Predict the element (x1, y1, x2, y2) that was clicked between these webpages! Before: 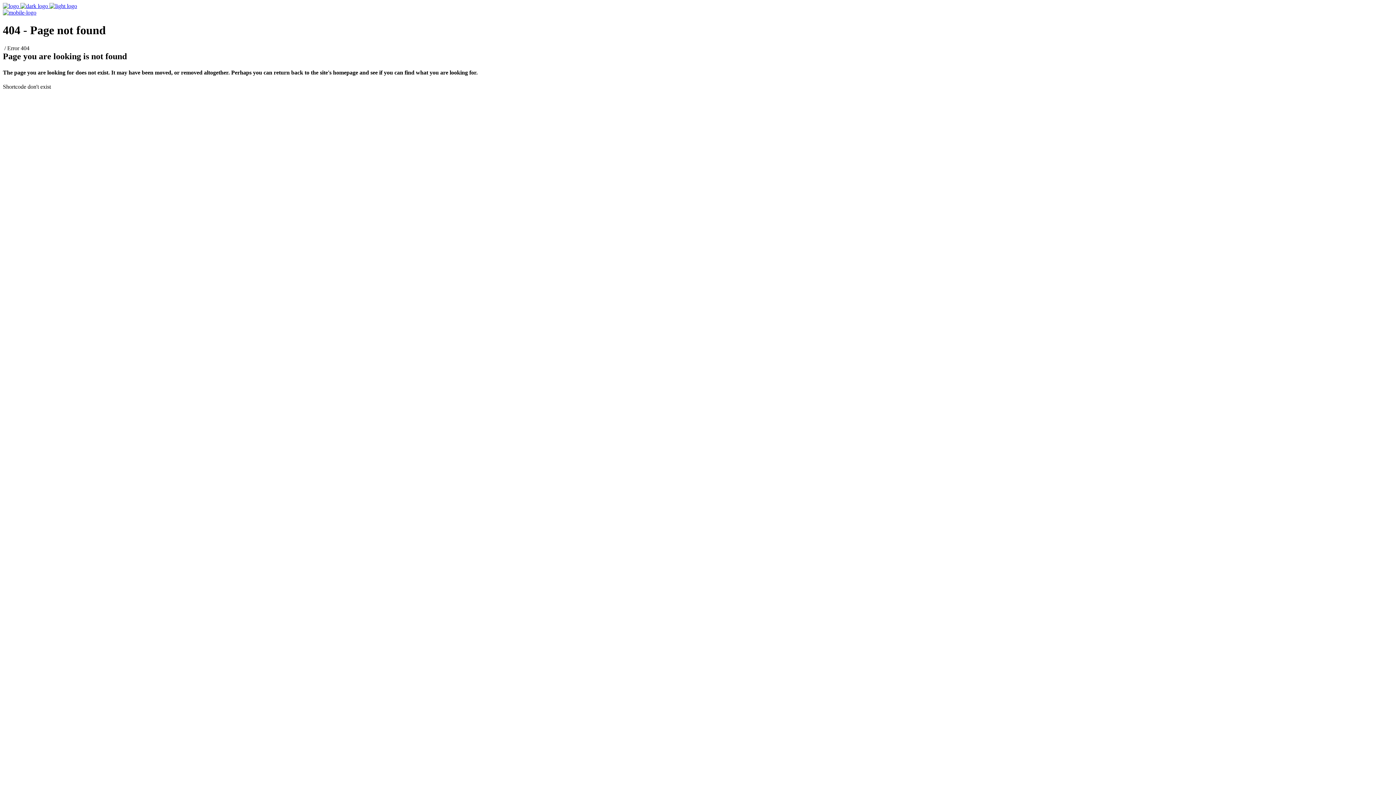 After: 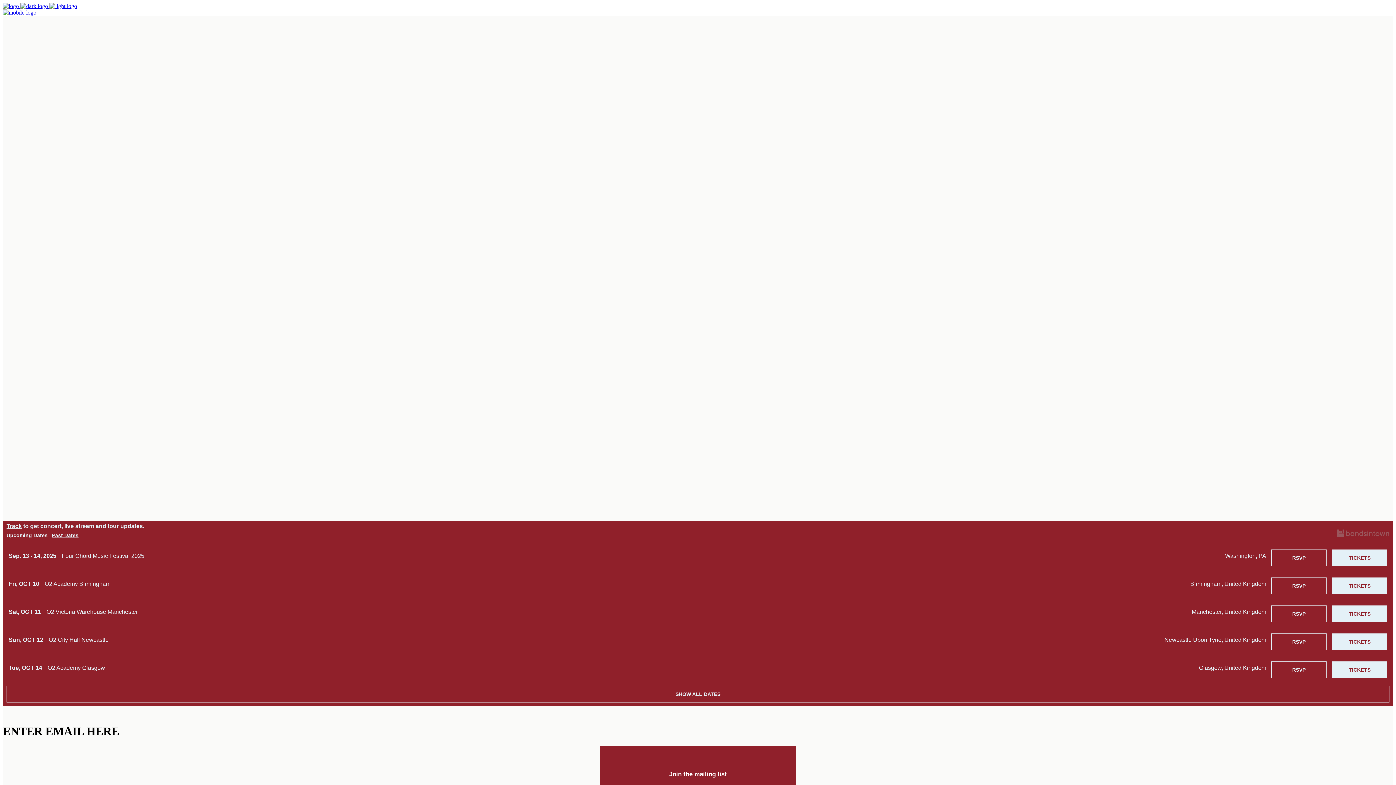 Action: label:    bbox: (2, 2, 77, 9)